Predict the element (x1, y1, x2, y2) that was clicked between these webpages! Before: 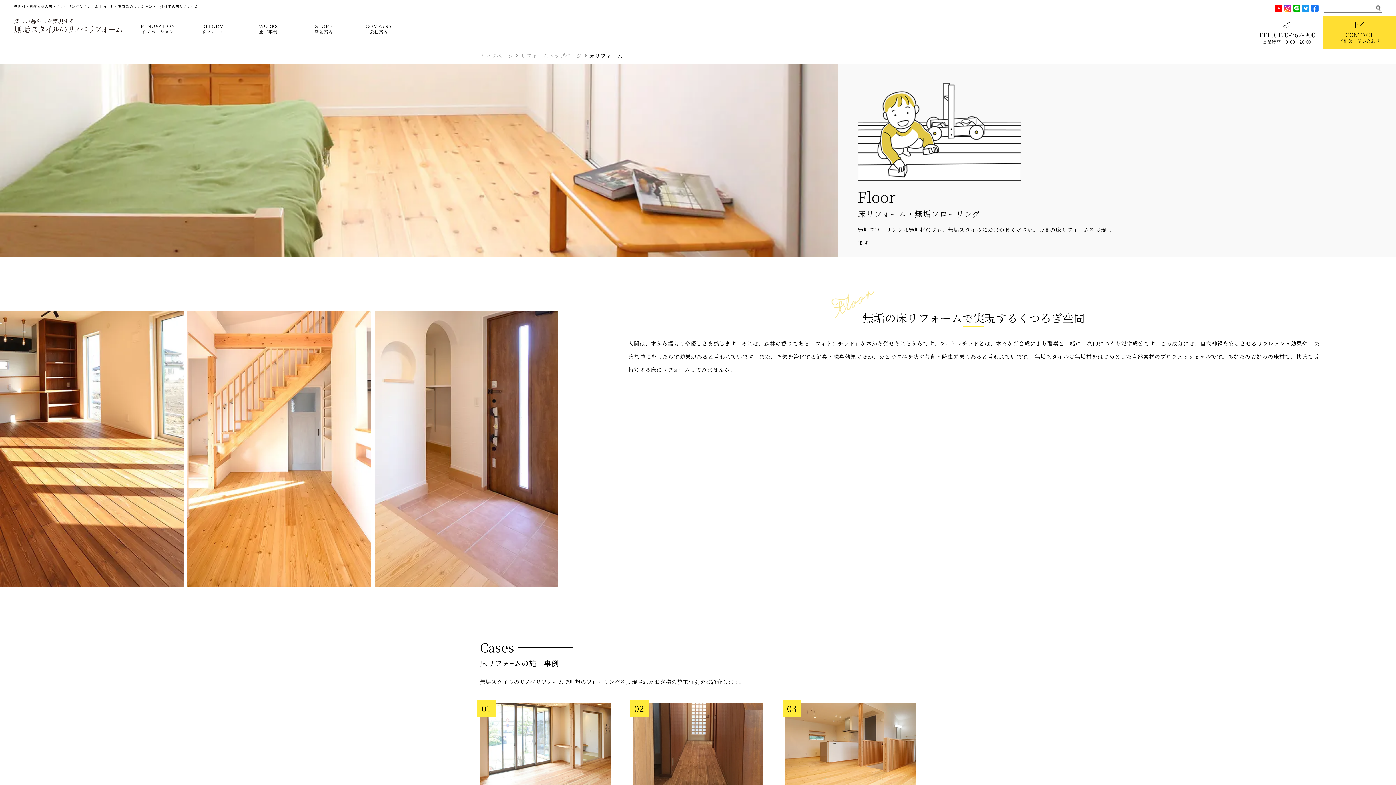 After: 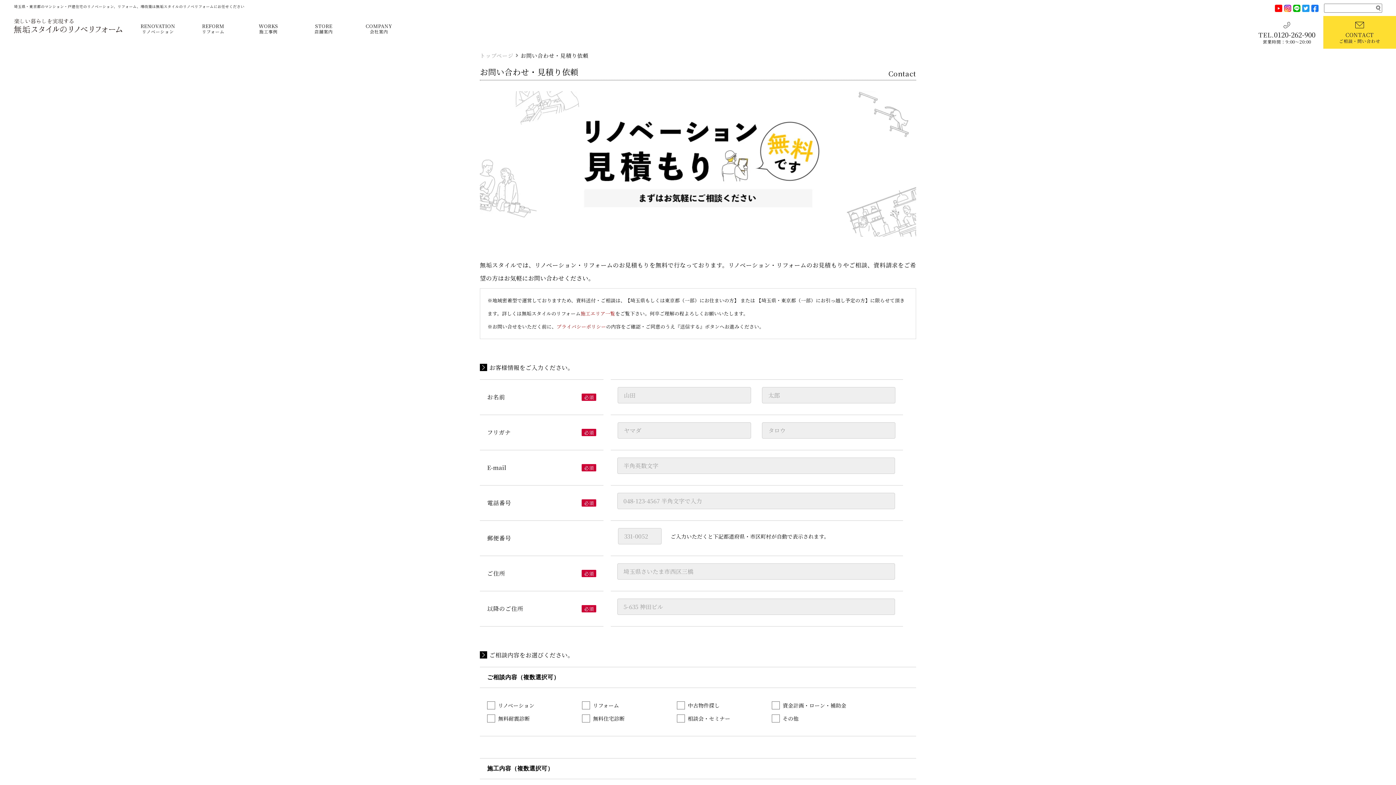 Action: bbox: (1323, 16, 1396, 48) label: CONTACT
ご相談・問い合わせ